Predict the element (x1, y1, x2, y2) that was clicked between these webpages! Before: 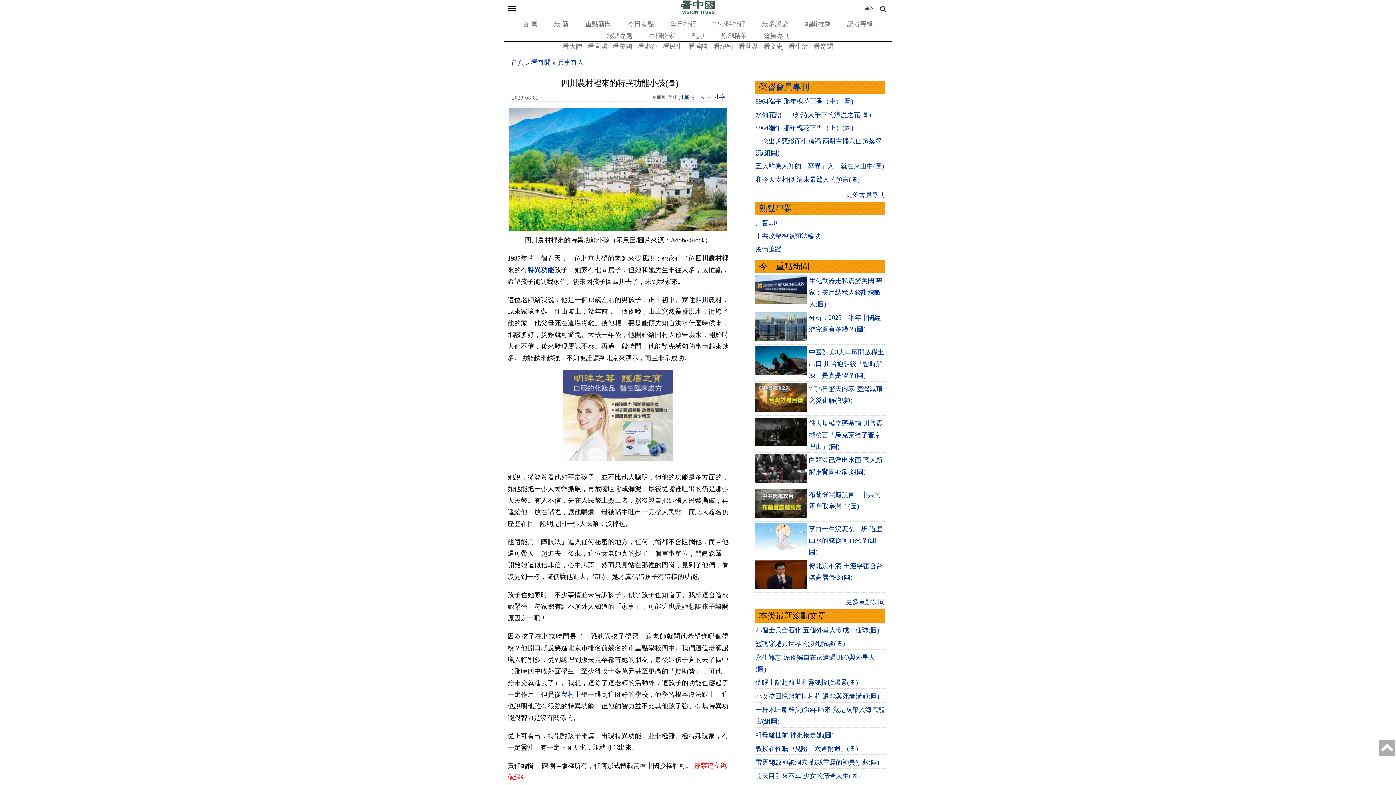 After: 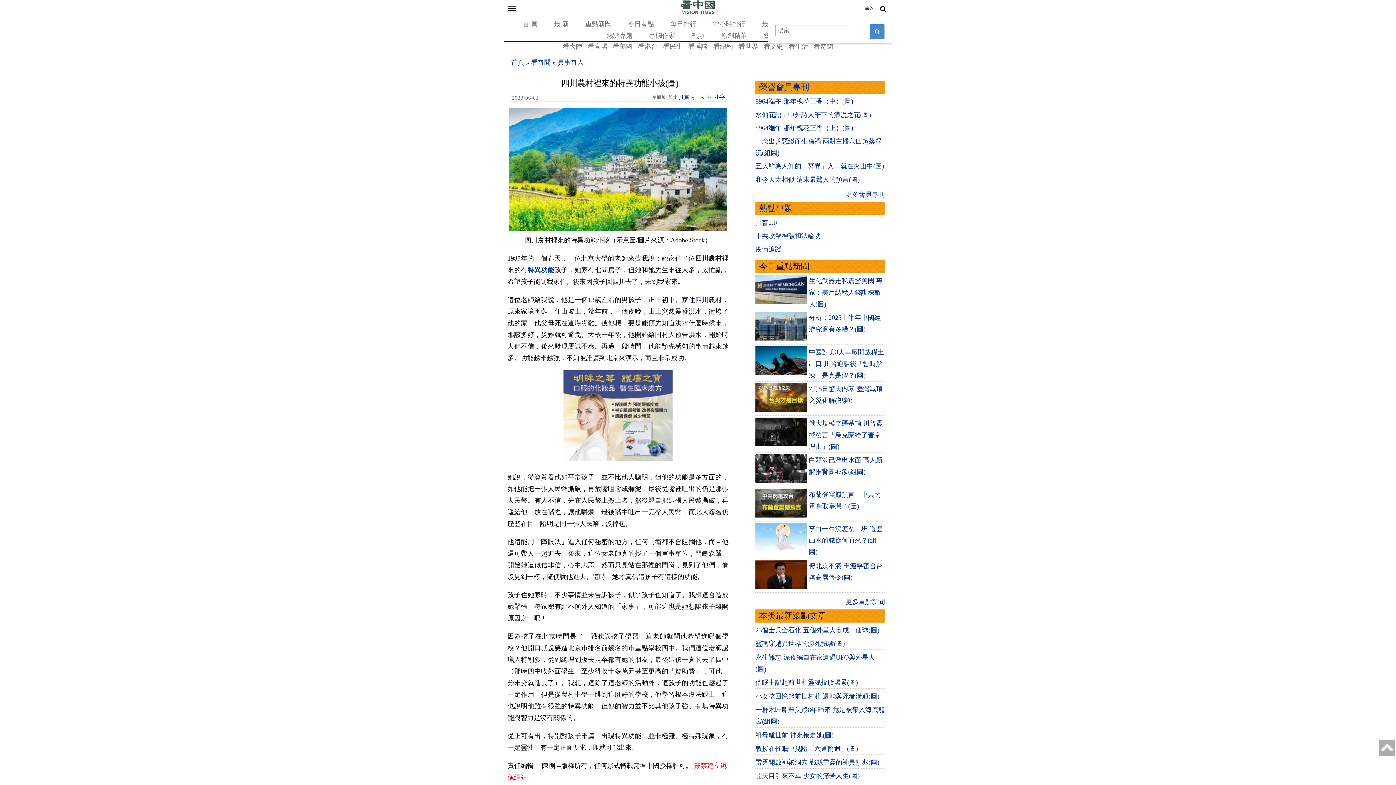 Action: bbox: (874, 0, 892, 18)